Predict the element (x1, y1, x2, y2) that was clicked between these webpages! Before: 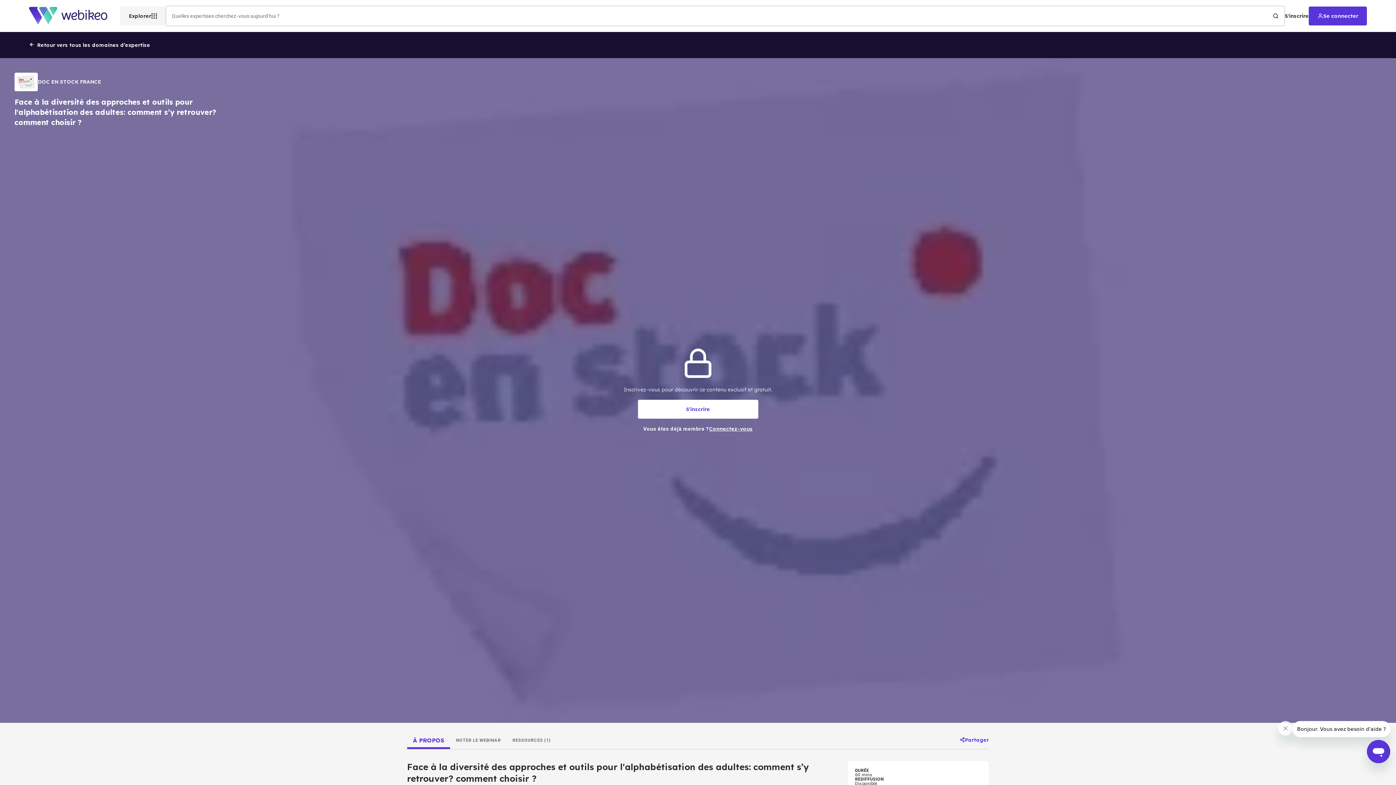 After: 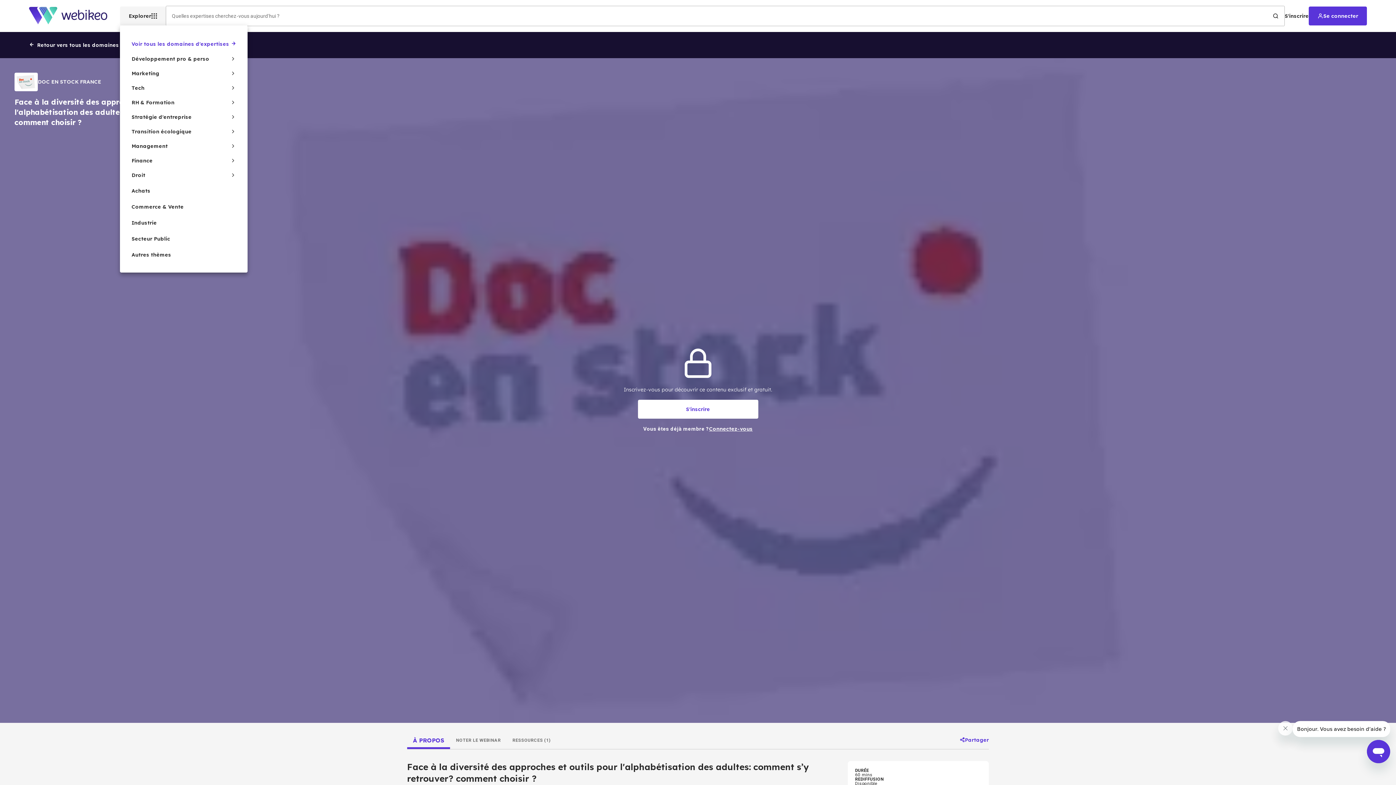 Action: bbox: (120, 6, 165, 25) label: Explorer